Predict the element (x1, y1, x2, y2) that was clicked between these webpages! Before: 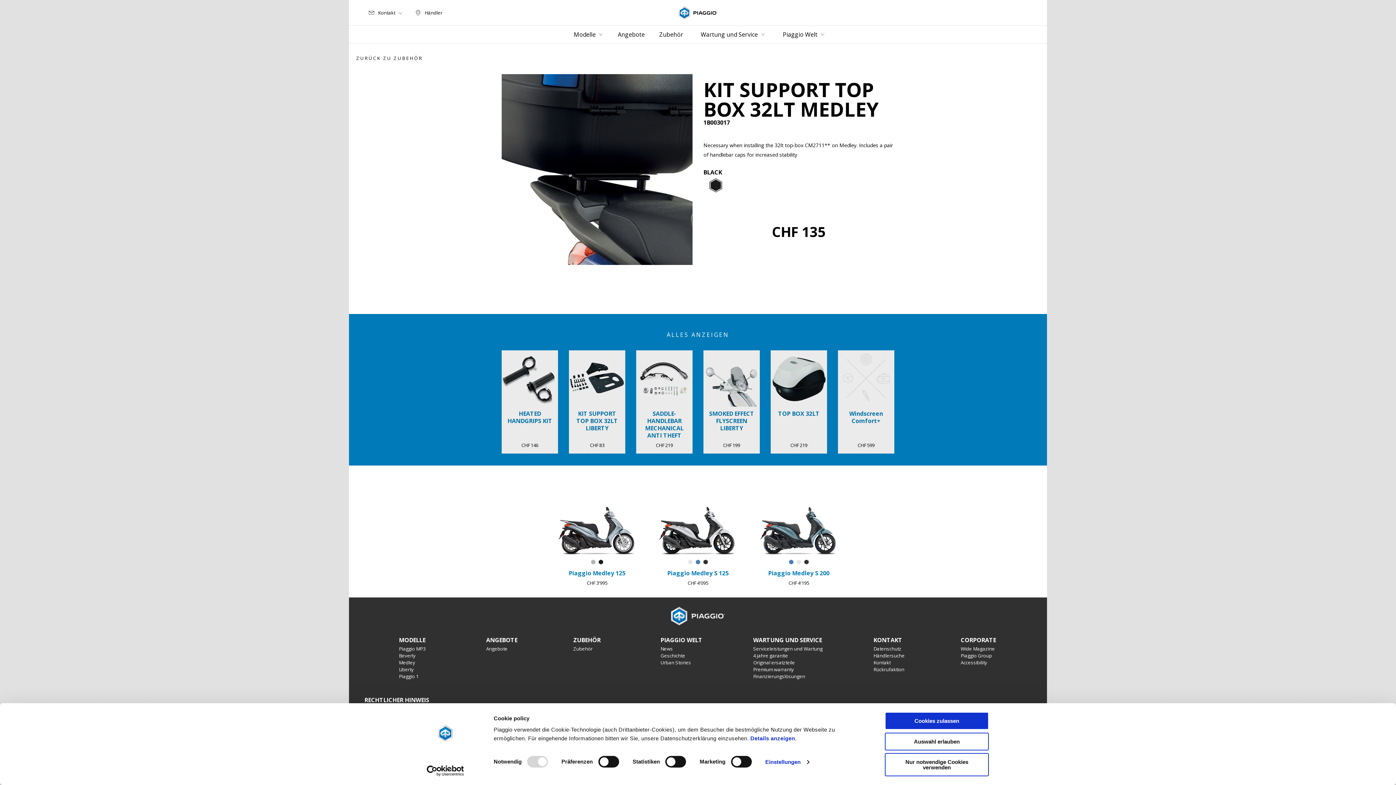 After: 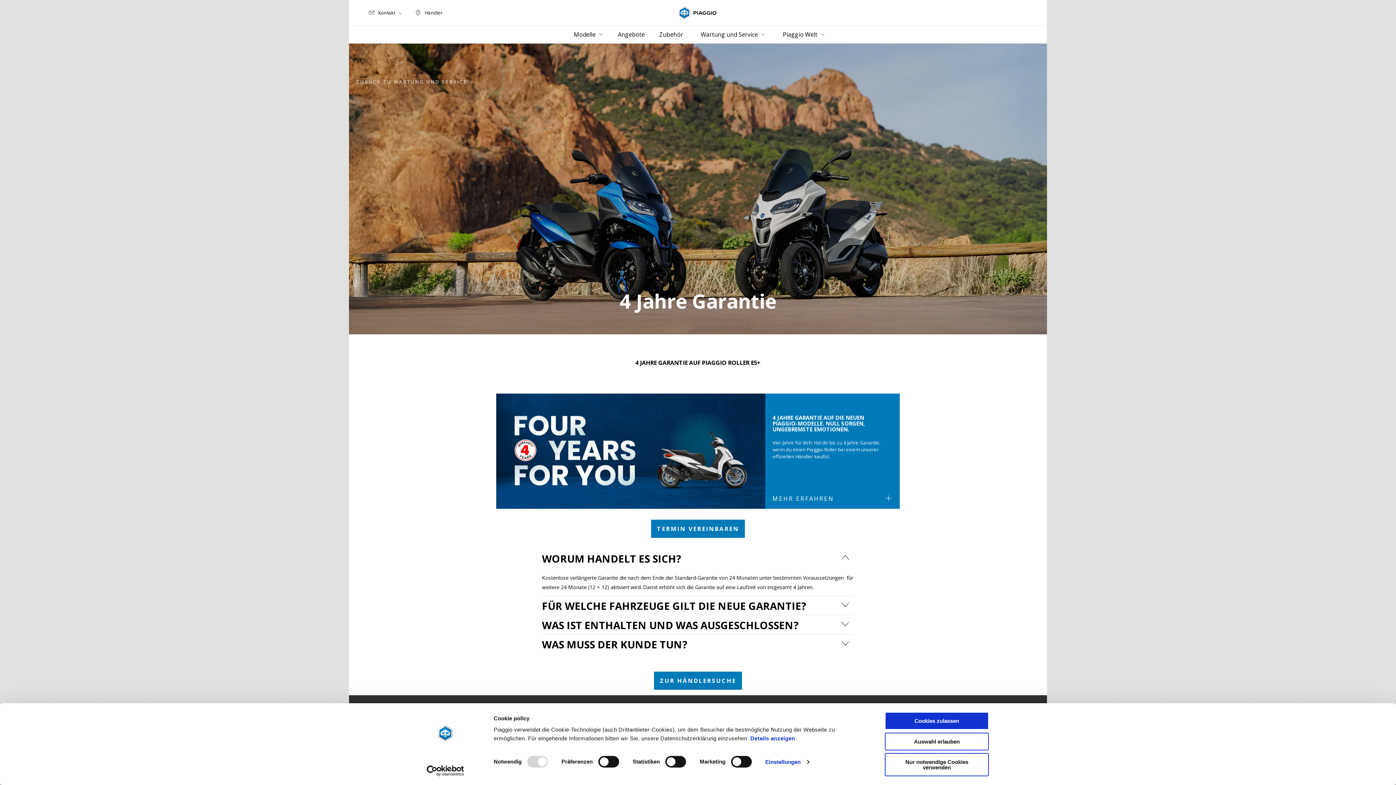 Action: label: 4 jahre garantie bbox: (753, 652, 788, 659)